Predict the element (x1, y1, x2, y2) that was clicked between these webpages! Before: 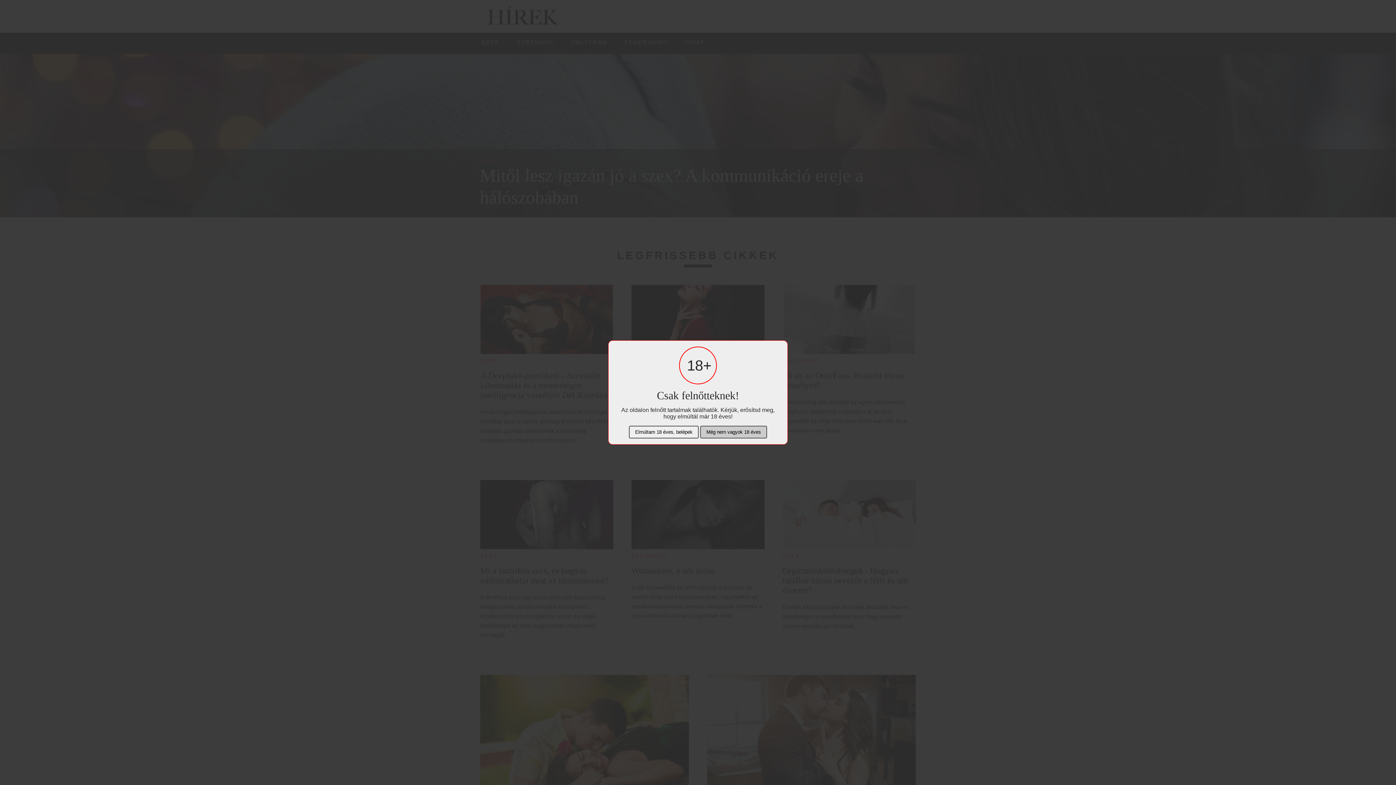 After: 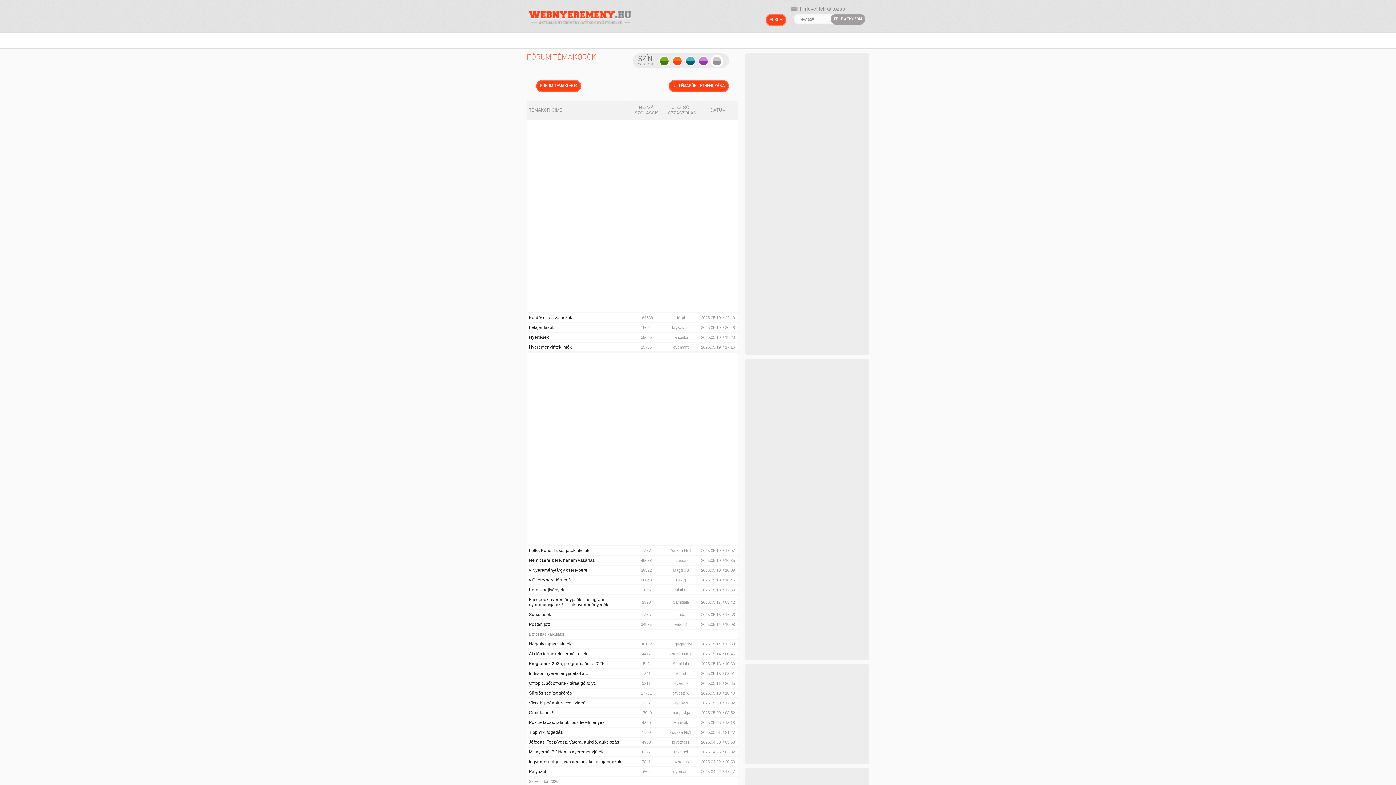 Action: label: Még nem vagyok 18 éves bbox: (700, 426, 767, 438)